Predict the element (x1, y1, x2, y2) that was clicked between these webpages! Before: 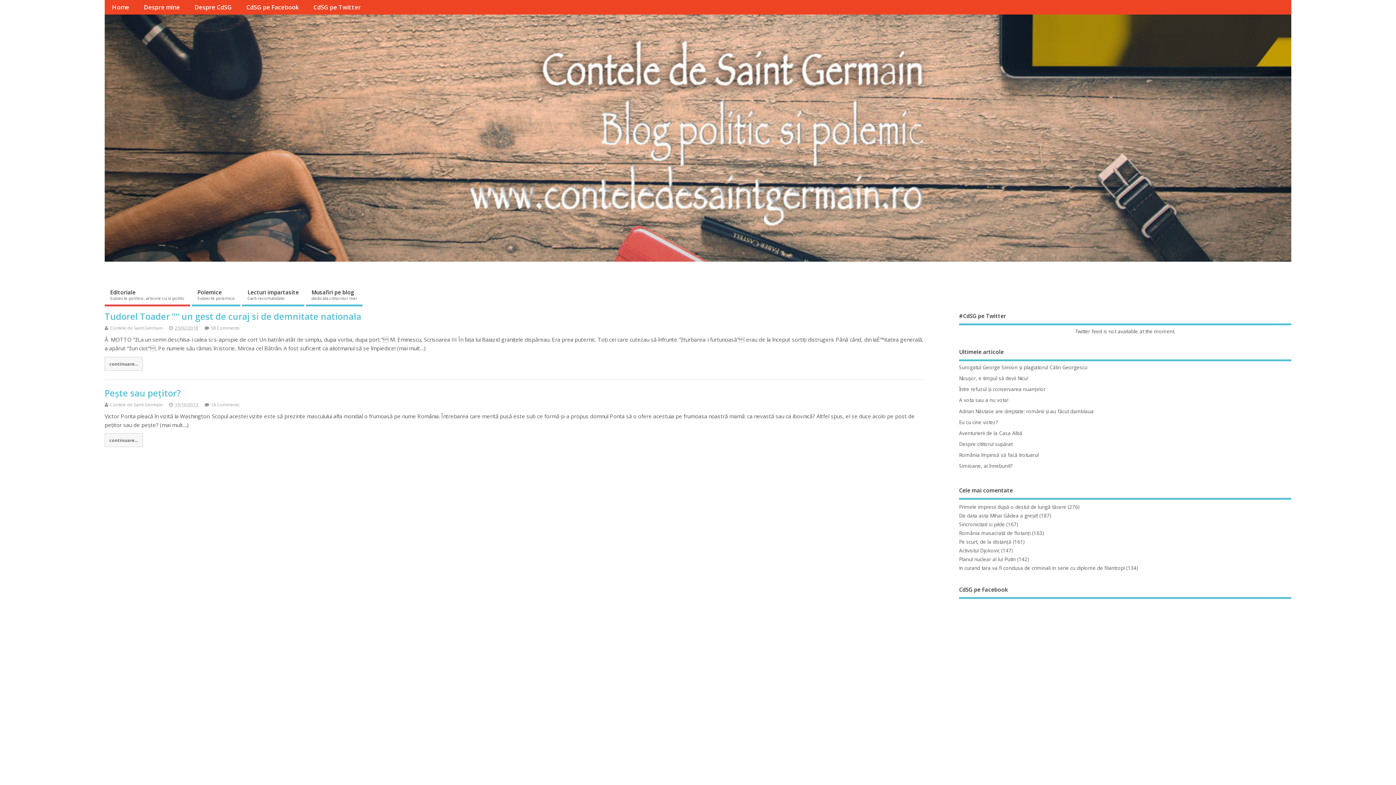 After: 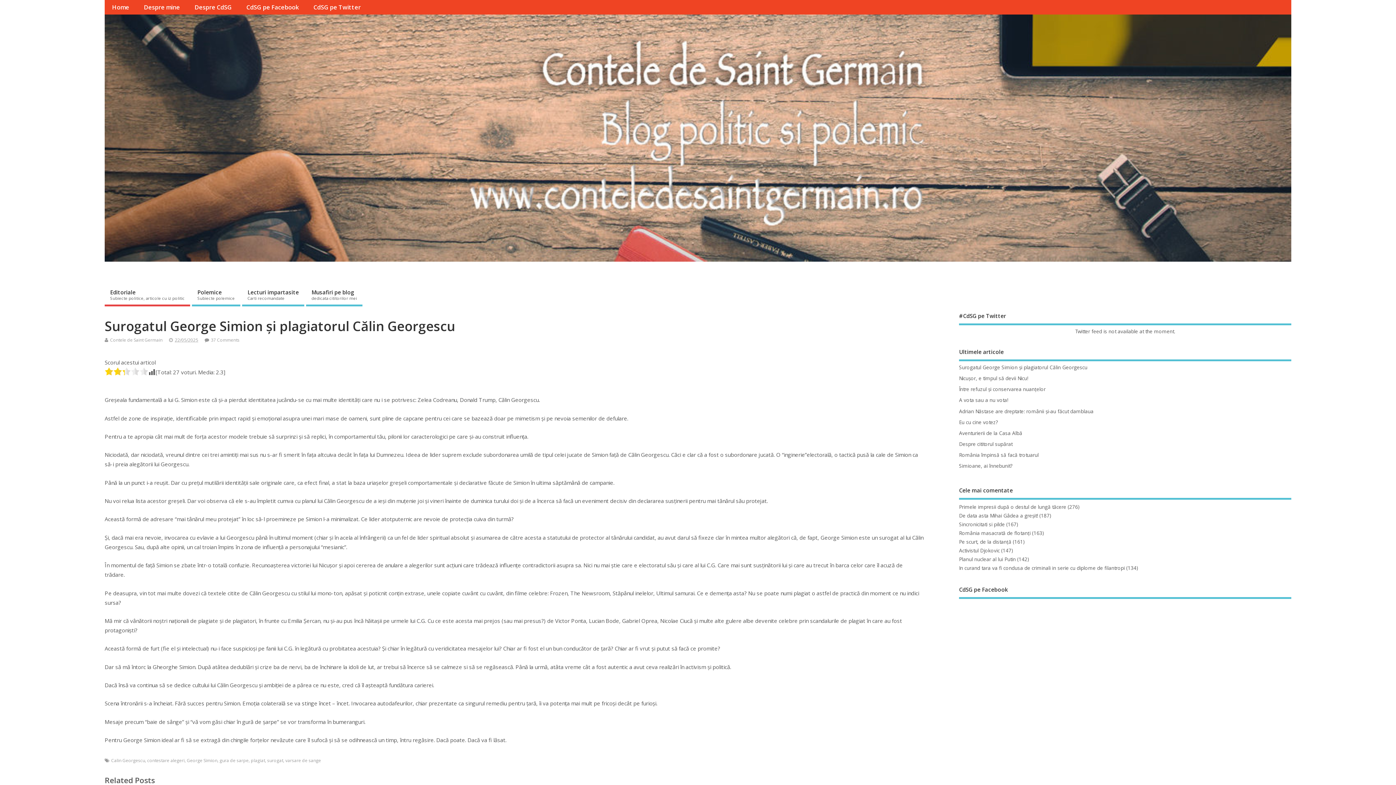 Action: bbox: (959, 364, 1087, 370) label: Surogatul George Simion şi plagiatorul Călin Georgescu